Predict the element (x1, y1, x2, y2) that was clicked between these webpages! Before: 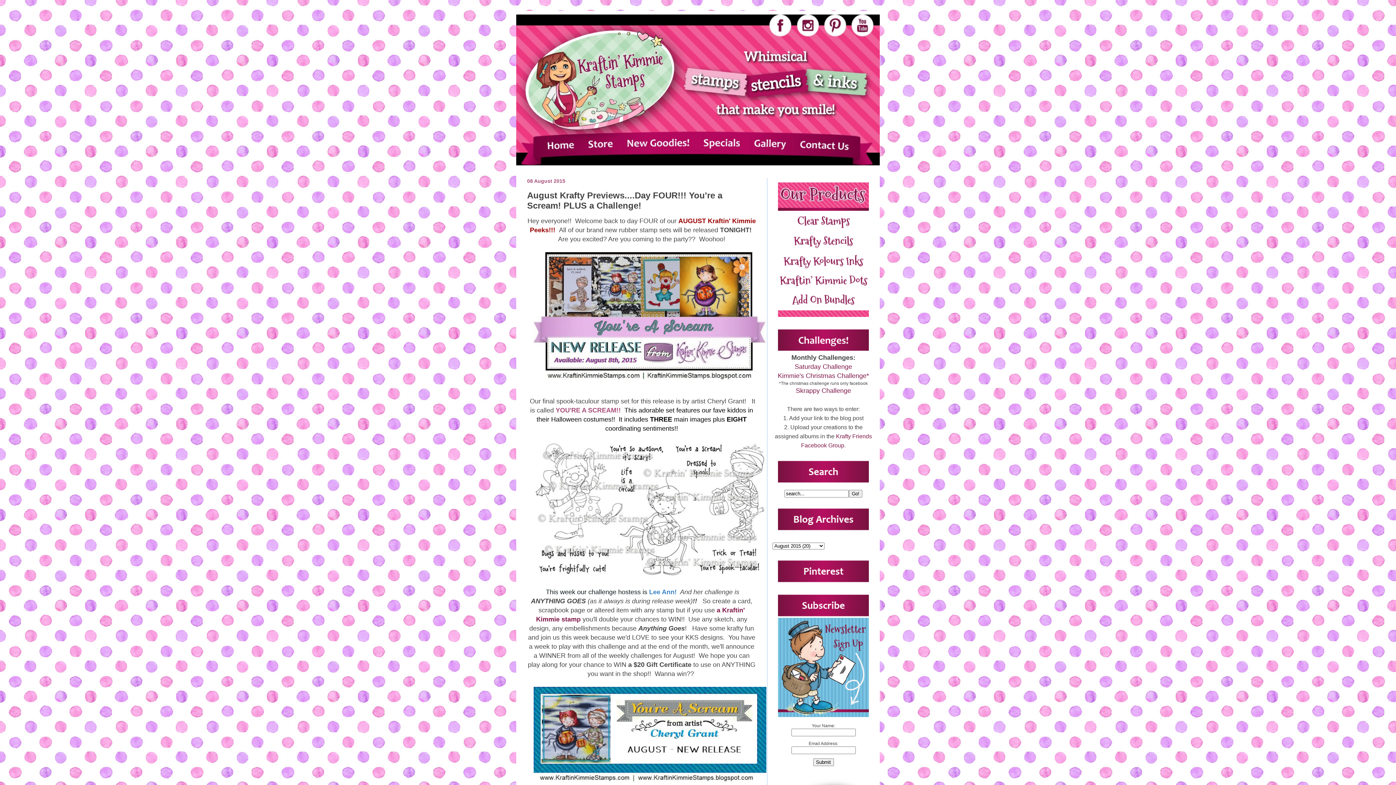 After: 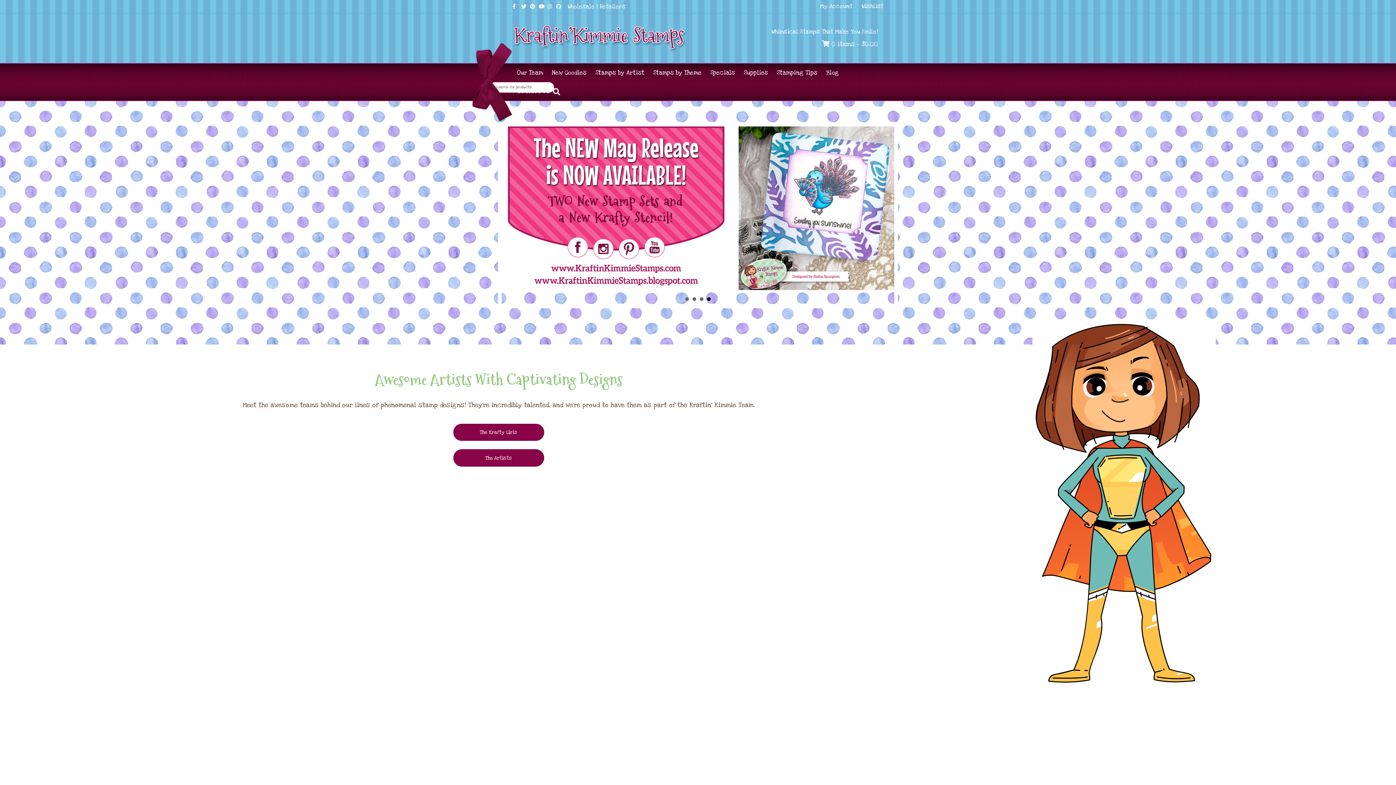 Action: label: a bbox: (716, 606, 720, 614)